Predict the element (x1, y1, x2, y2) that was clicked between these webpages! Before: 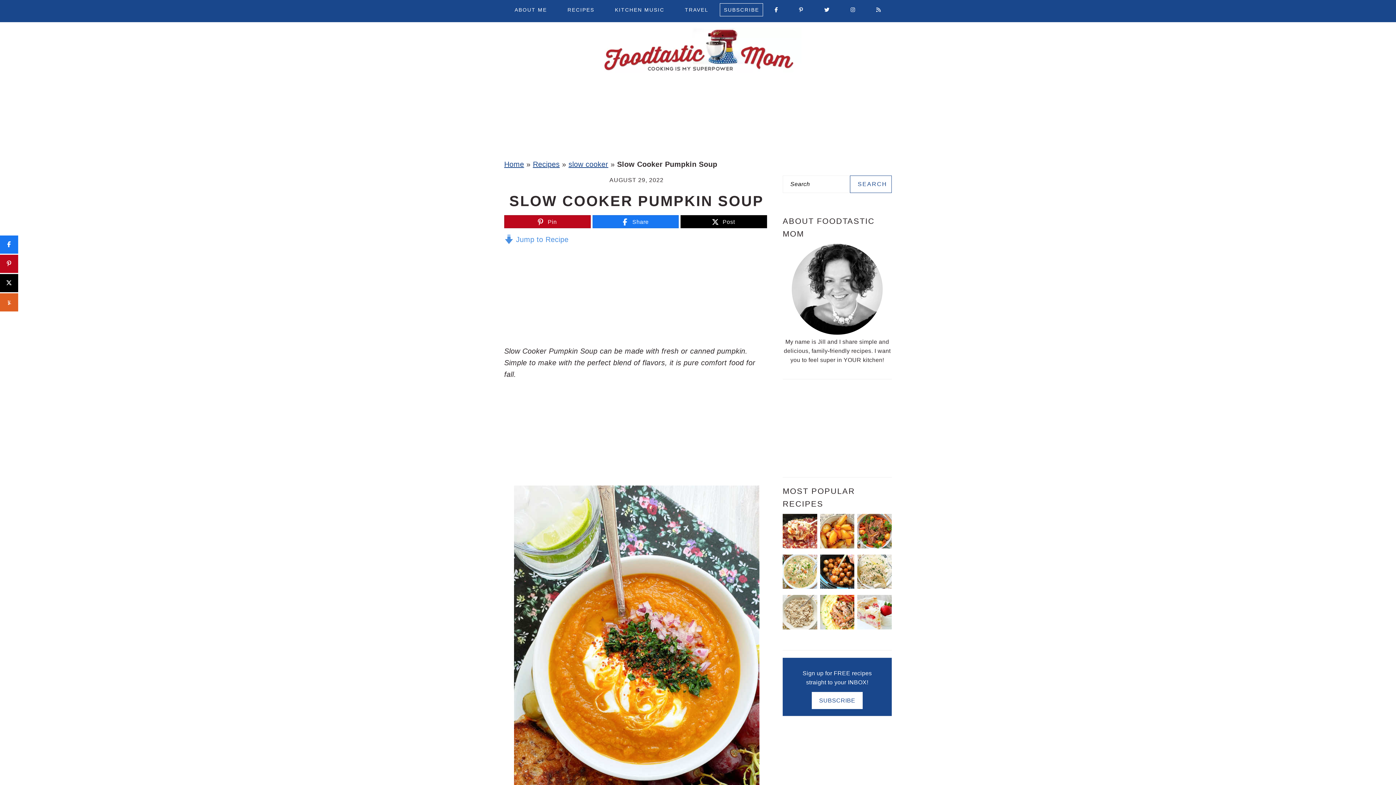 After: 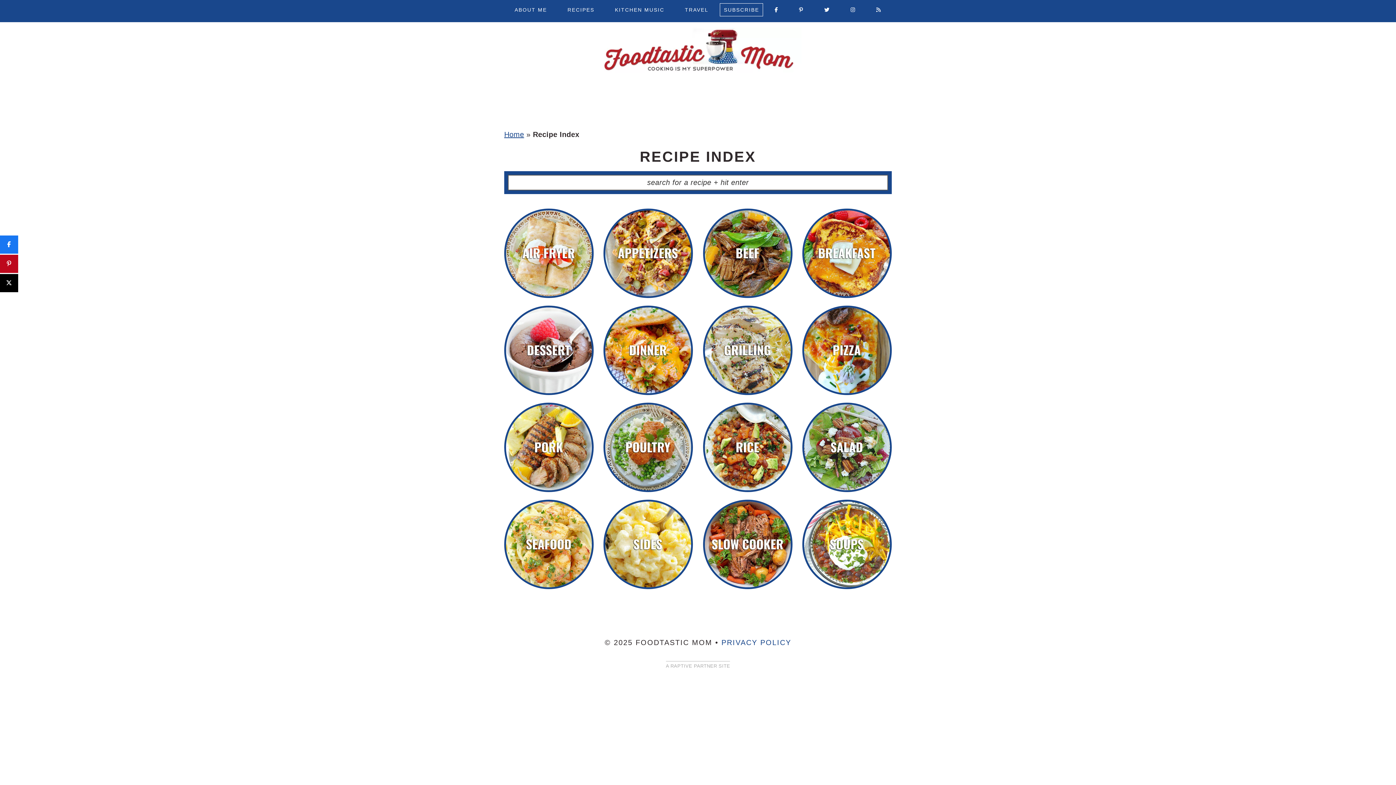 Action: label: RECIPES bbox: (558, 0, 603, 19)